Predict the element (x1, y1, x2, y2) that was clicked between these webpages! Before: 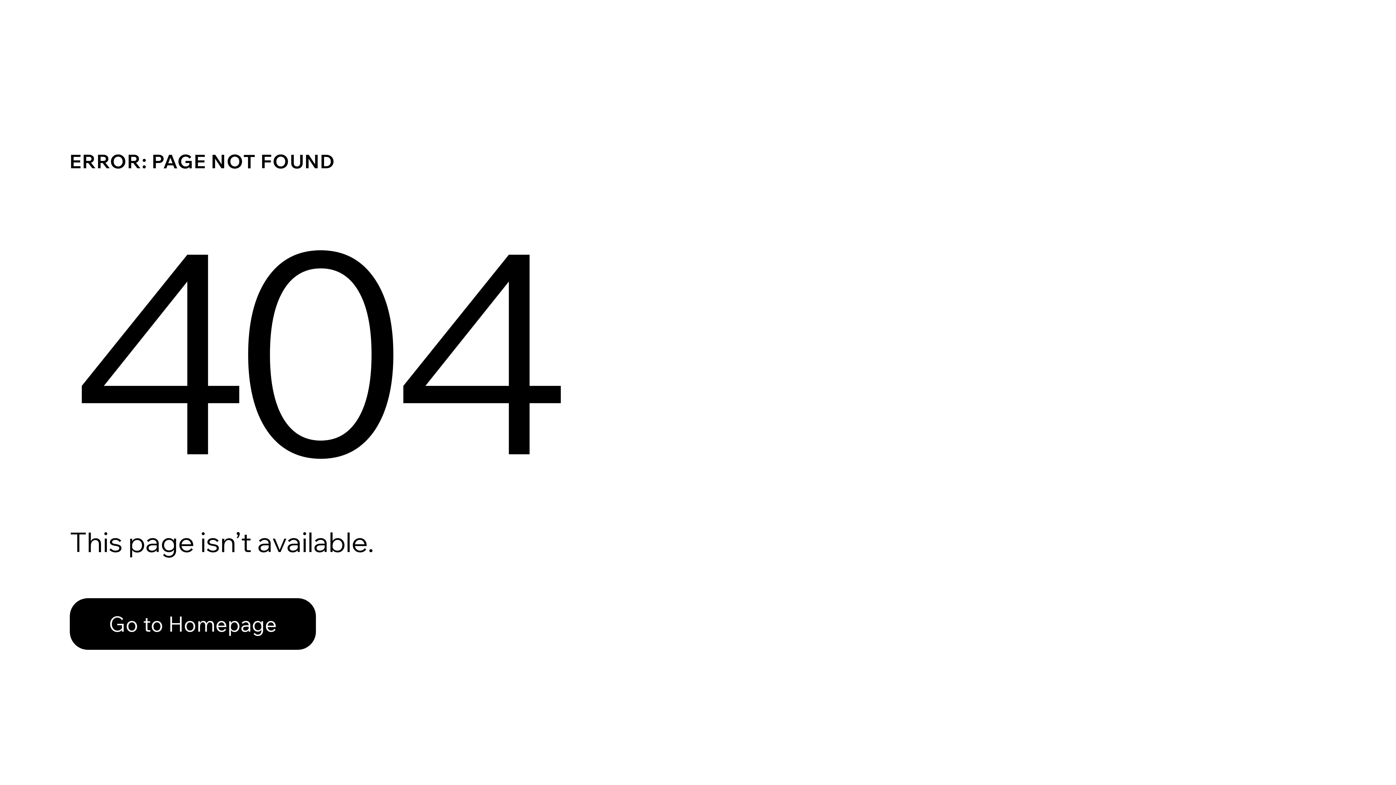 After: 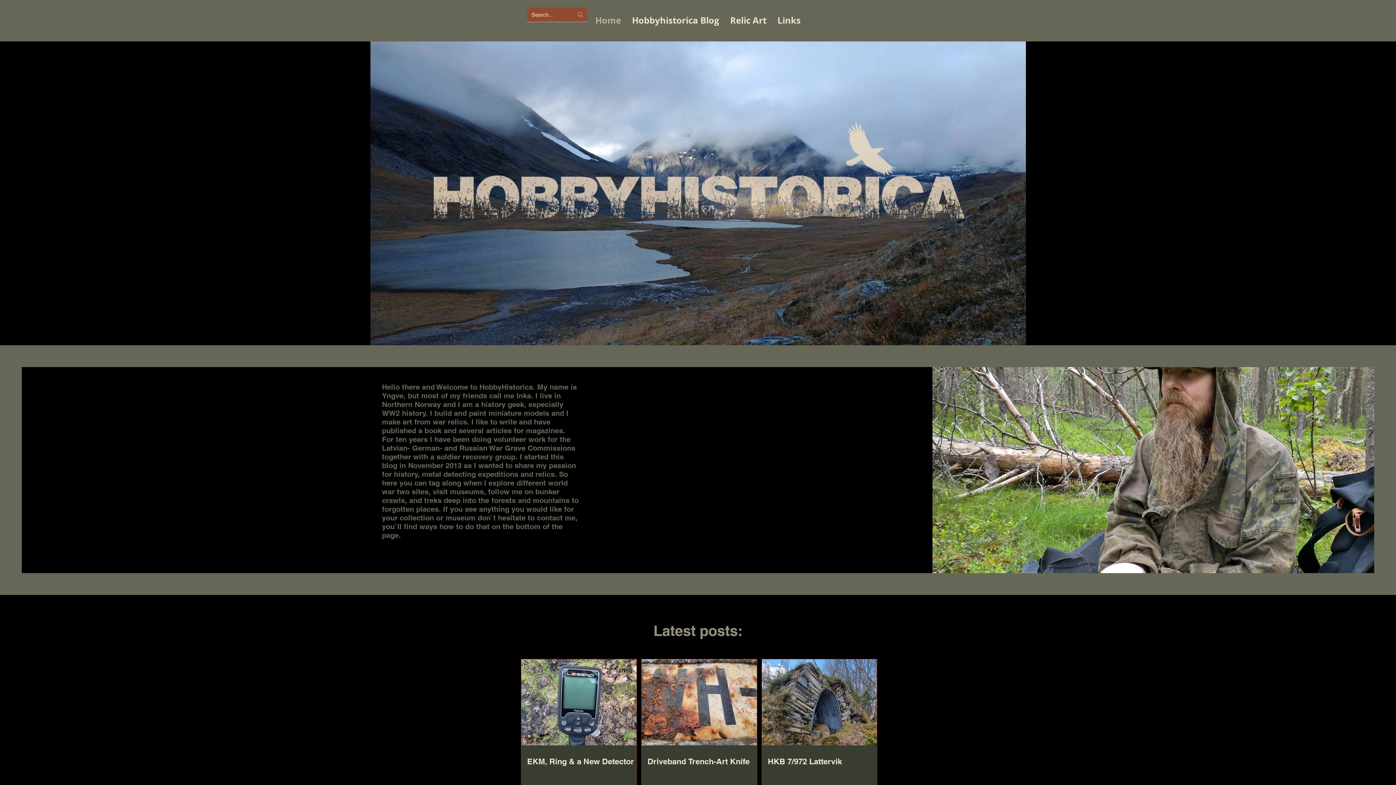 Action: bbox: (69, 582, 768, 659) label: Go to Homepage